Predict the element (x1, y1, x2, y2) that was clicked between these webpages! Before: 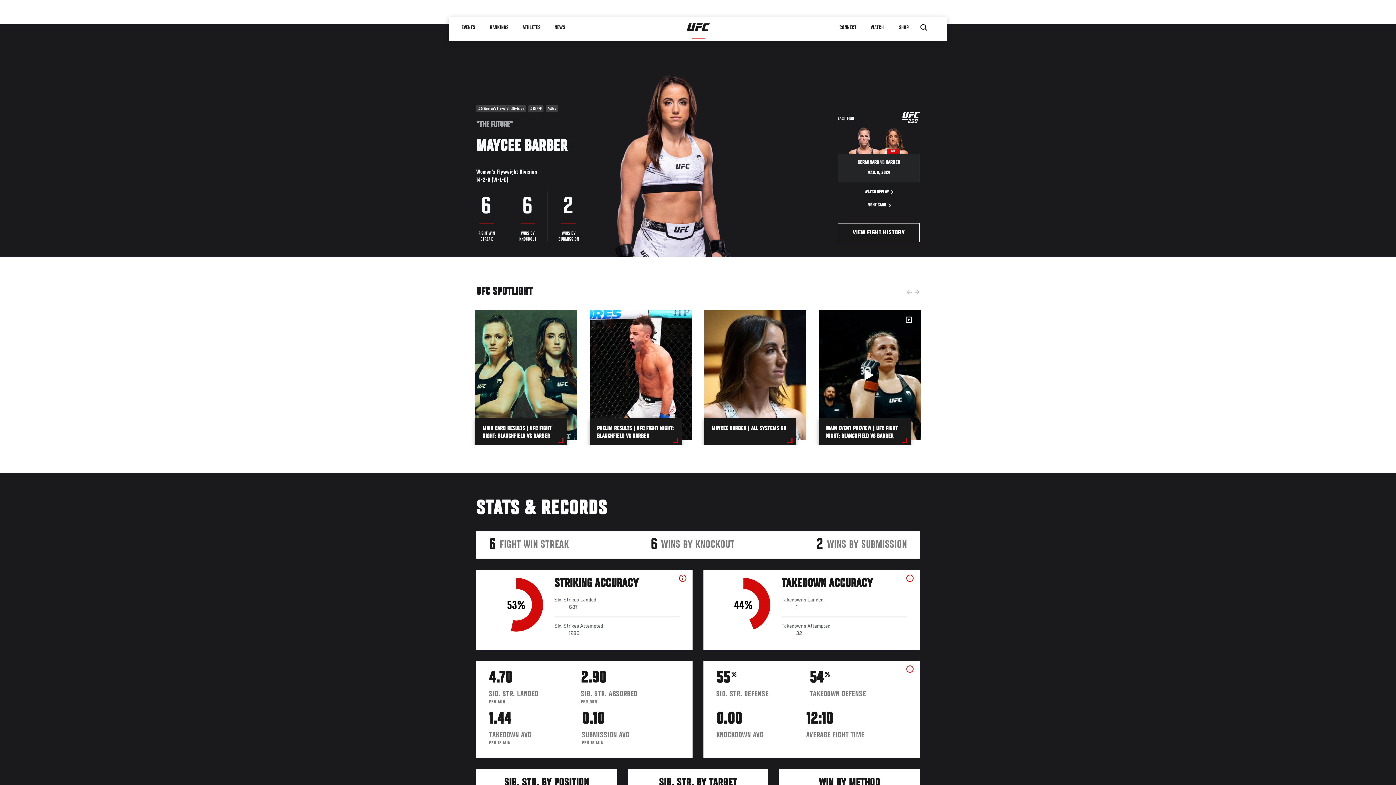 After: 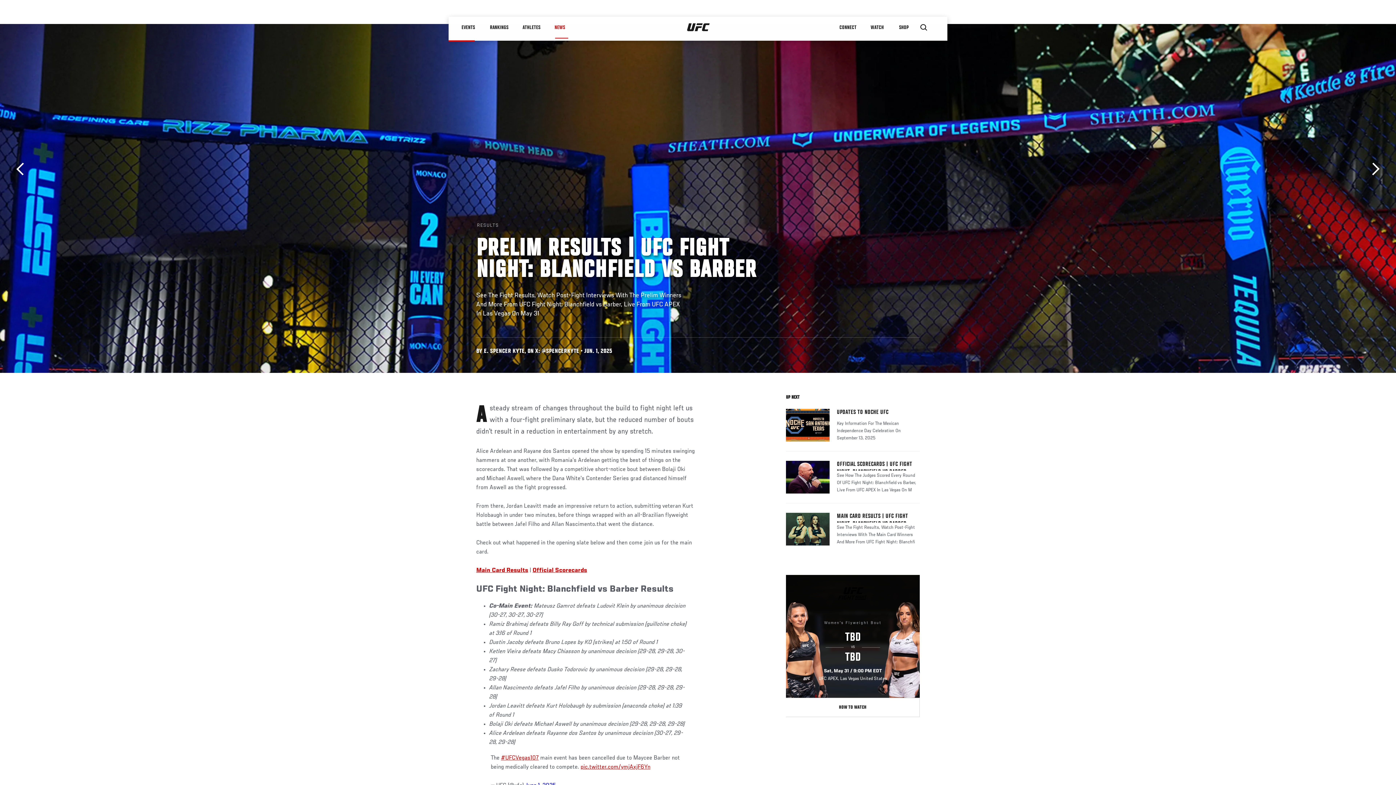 Action: label: PRELIM RESULTS | UFC FIGHT NIGHT: BLANCHFIELD VS BARBER bbox: (589, 310, 692, 447)